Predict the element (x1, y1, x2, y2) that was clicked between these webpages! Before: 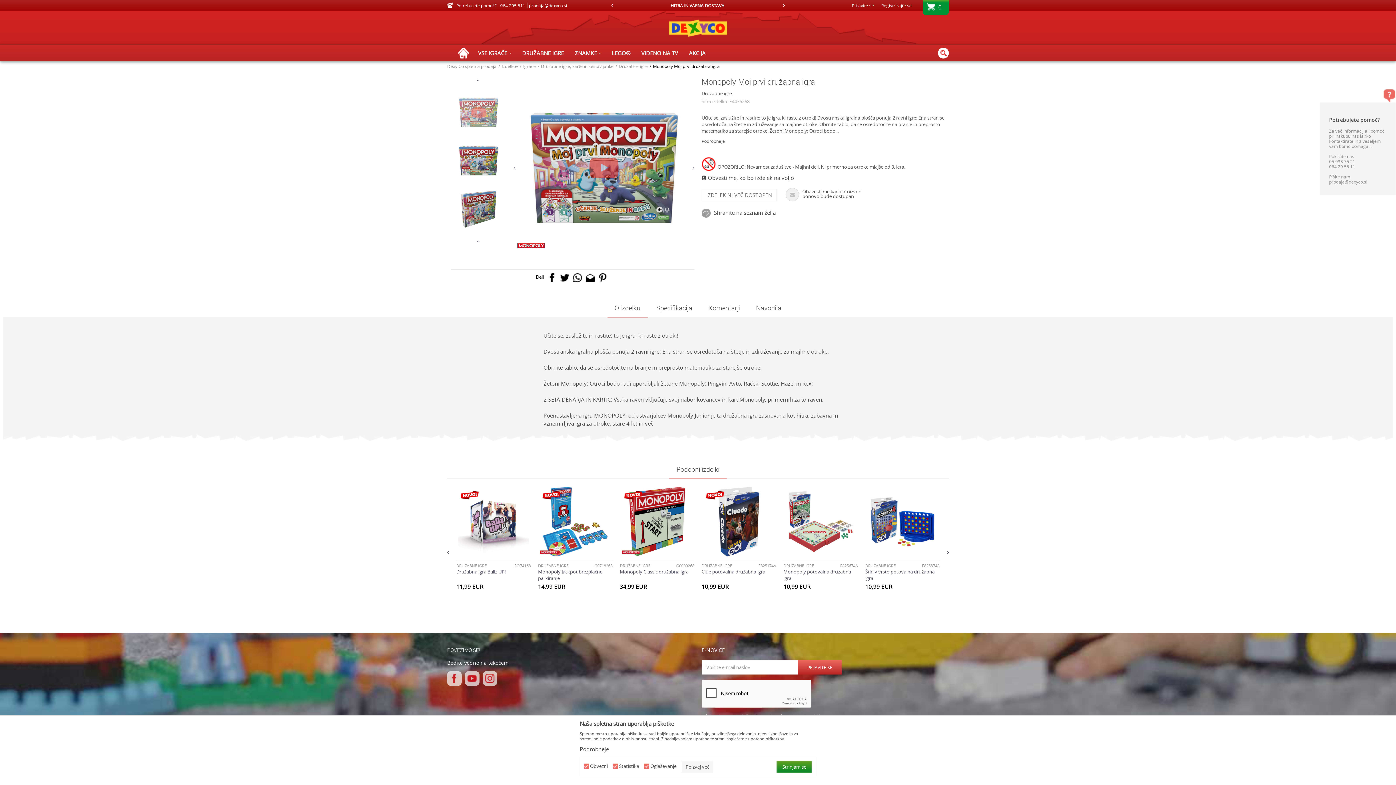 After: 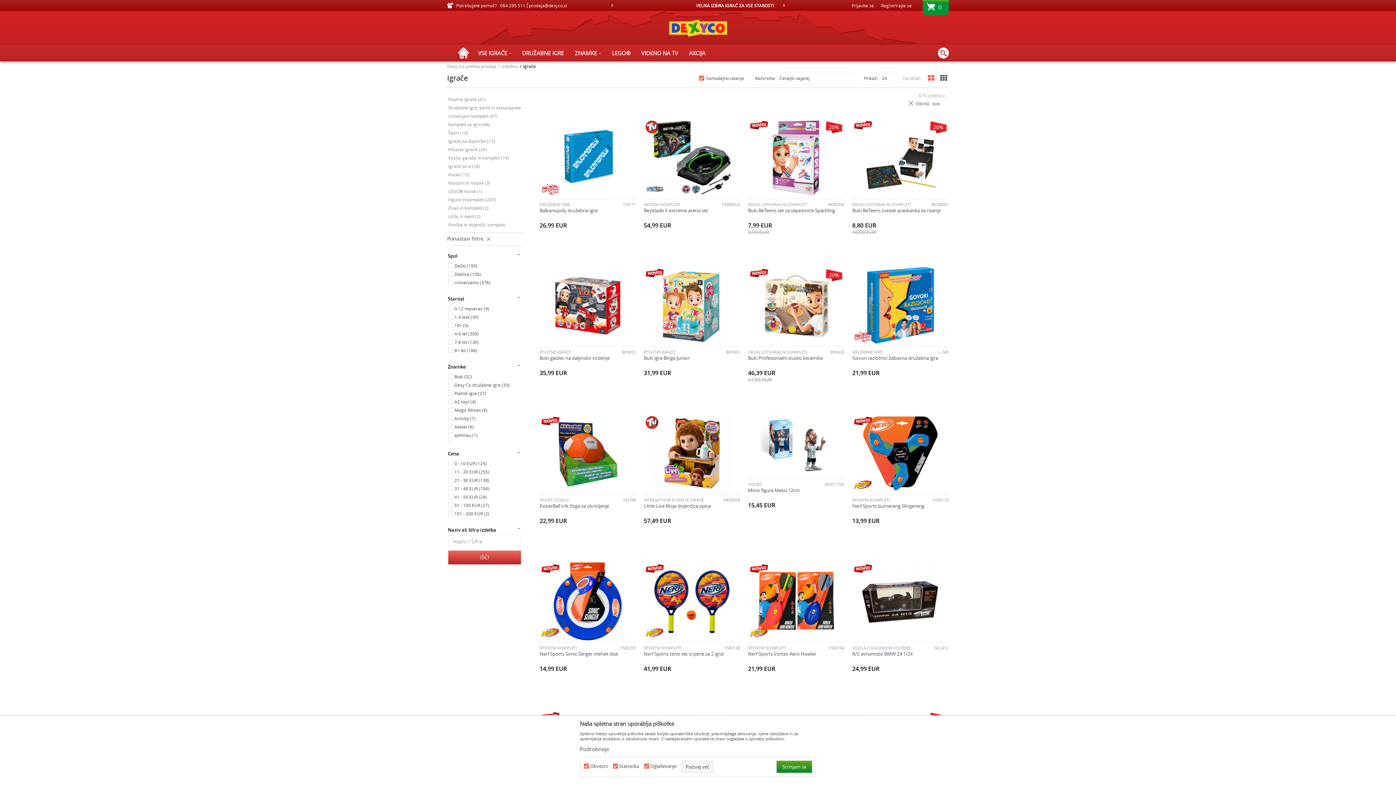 Action: label: Igrače bbox: (523, 63, 536, 69)